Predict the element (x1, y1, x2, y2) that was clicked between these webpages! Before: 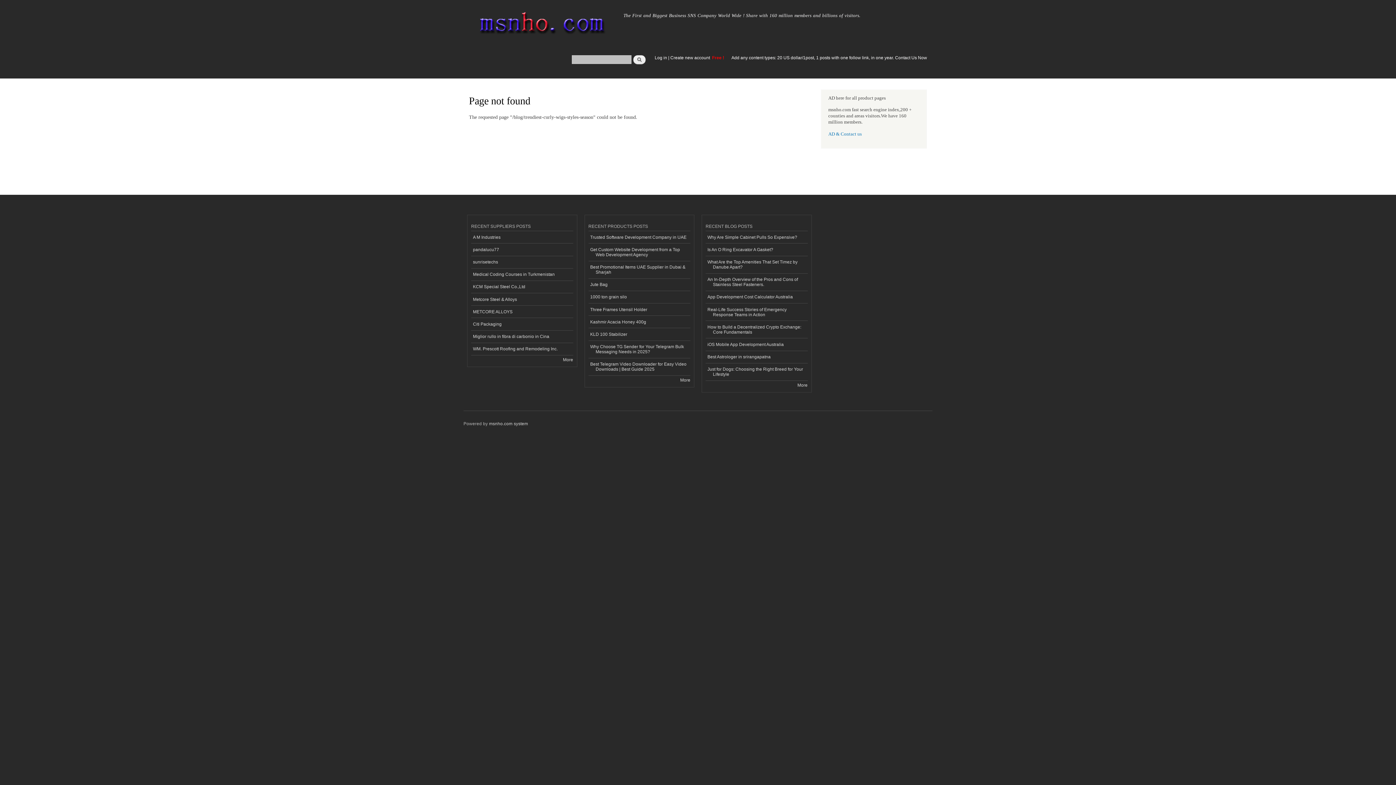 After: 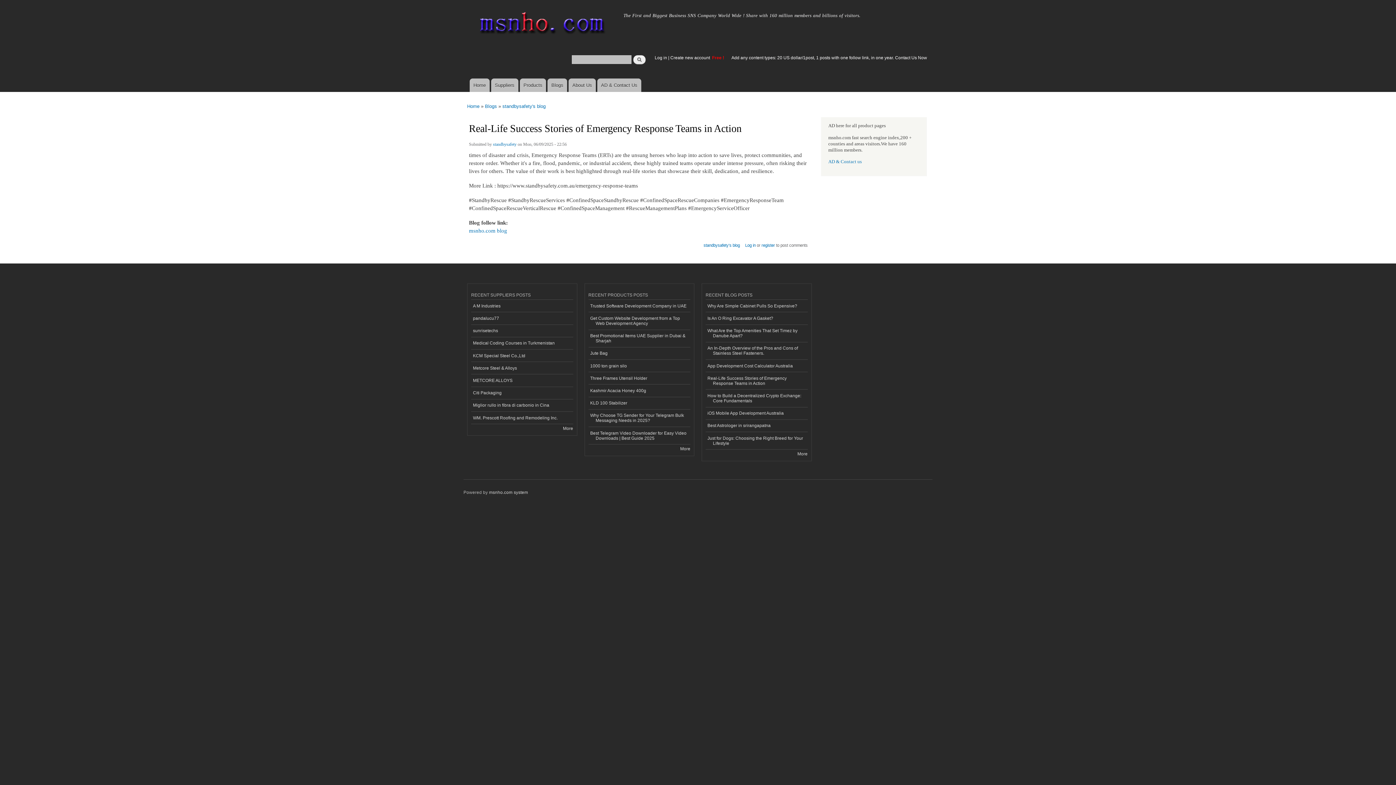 Action: label: Real-Life Success Stories of Emergency Response Teams in Action bbox: (705, 303, 807, 321)